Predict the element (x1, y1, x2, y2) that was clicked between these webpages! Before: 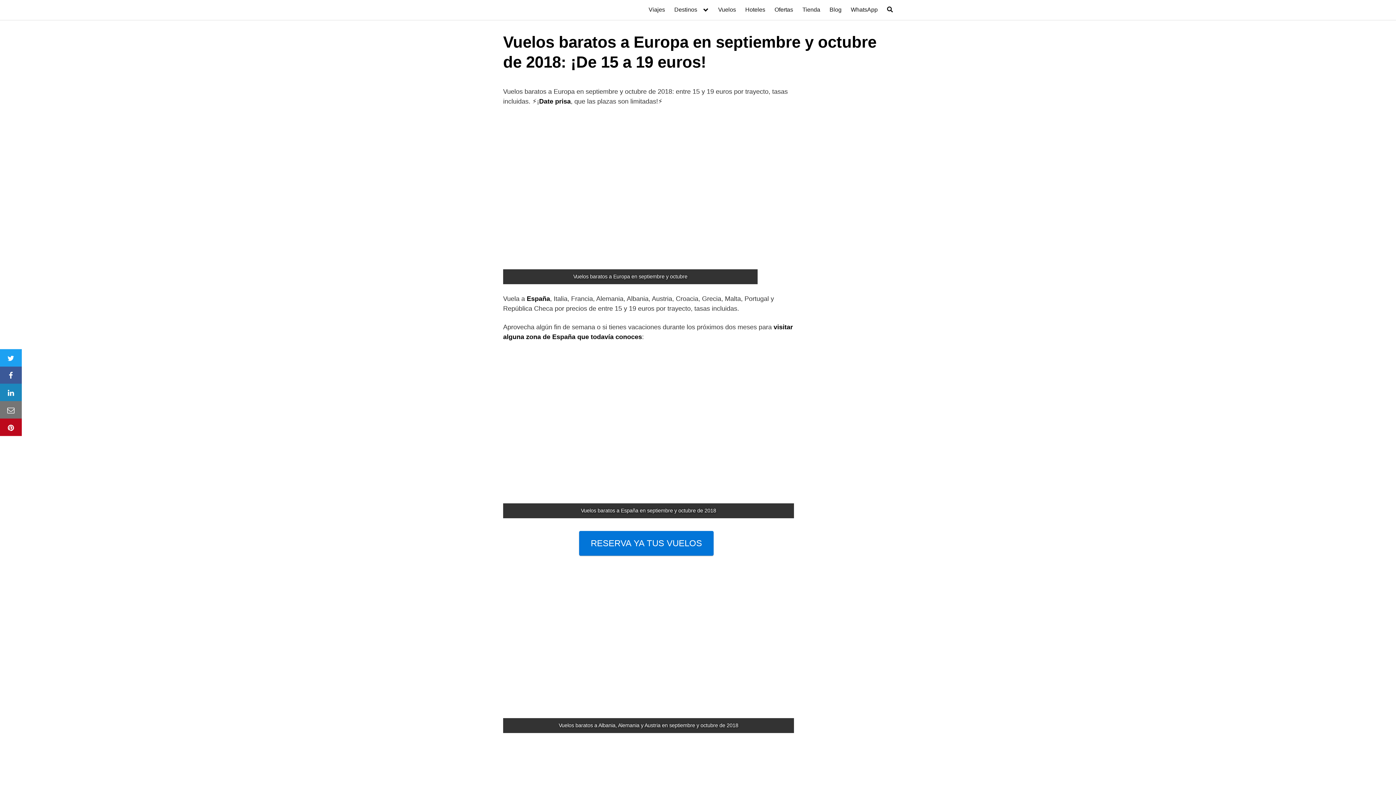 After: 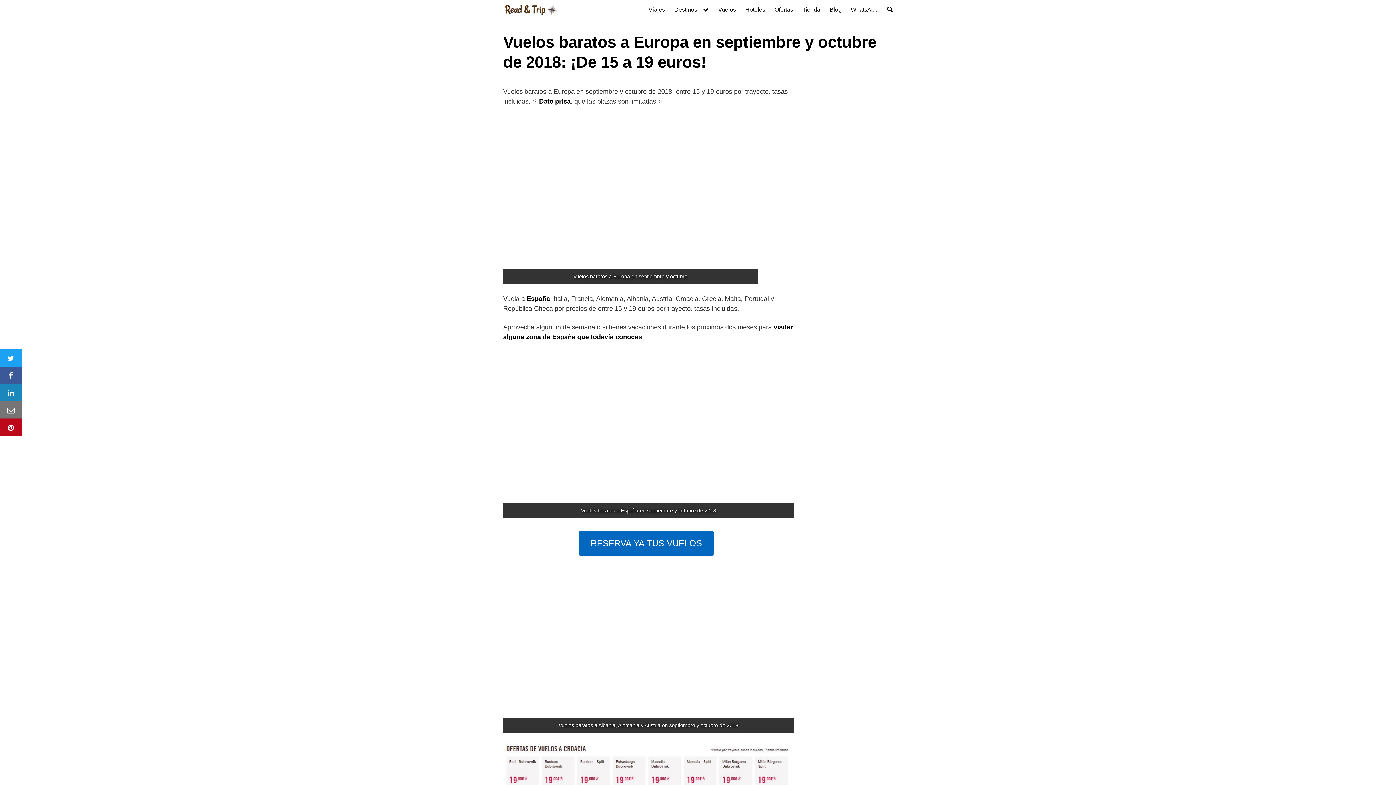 Action: bbox: (579, 531, 713, 556) label: RESERVA YA TUS VUELOS